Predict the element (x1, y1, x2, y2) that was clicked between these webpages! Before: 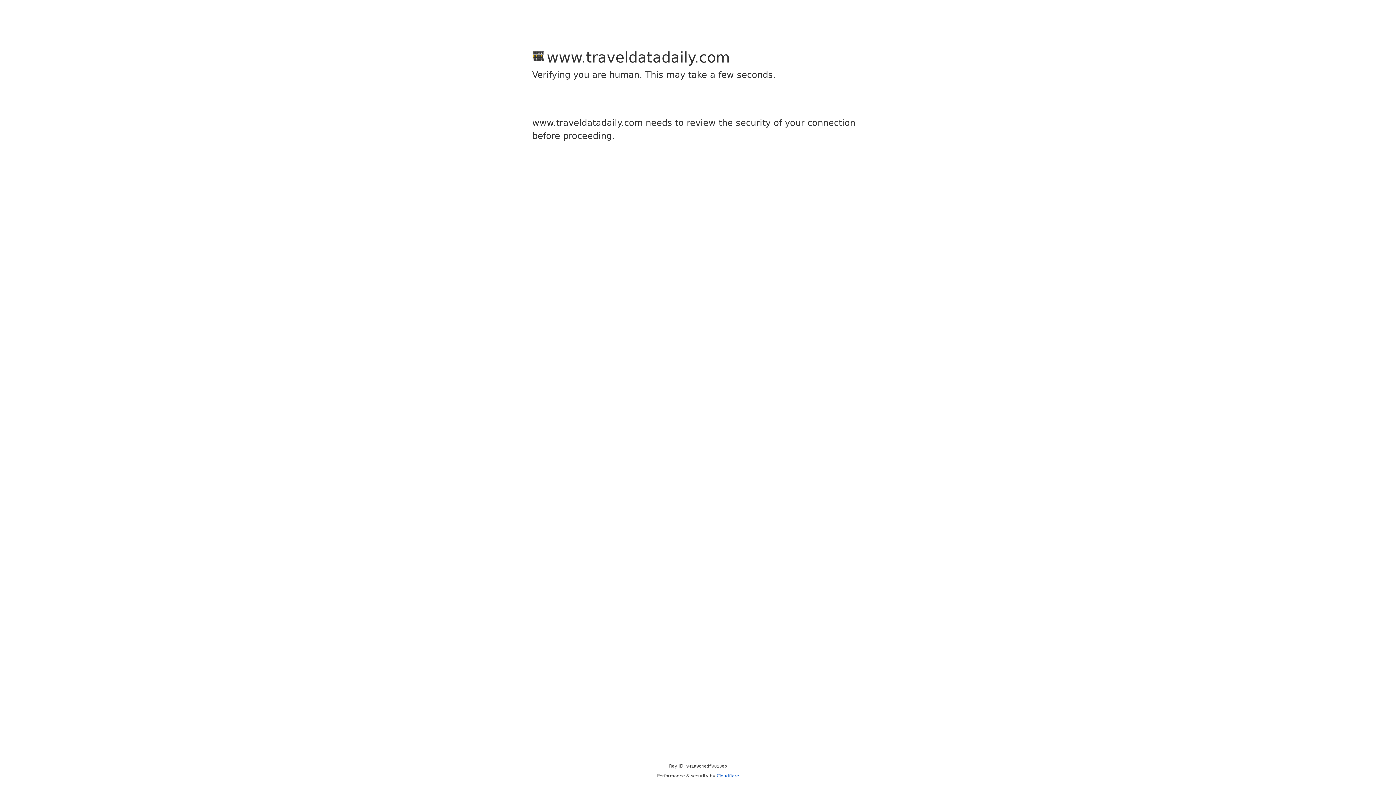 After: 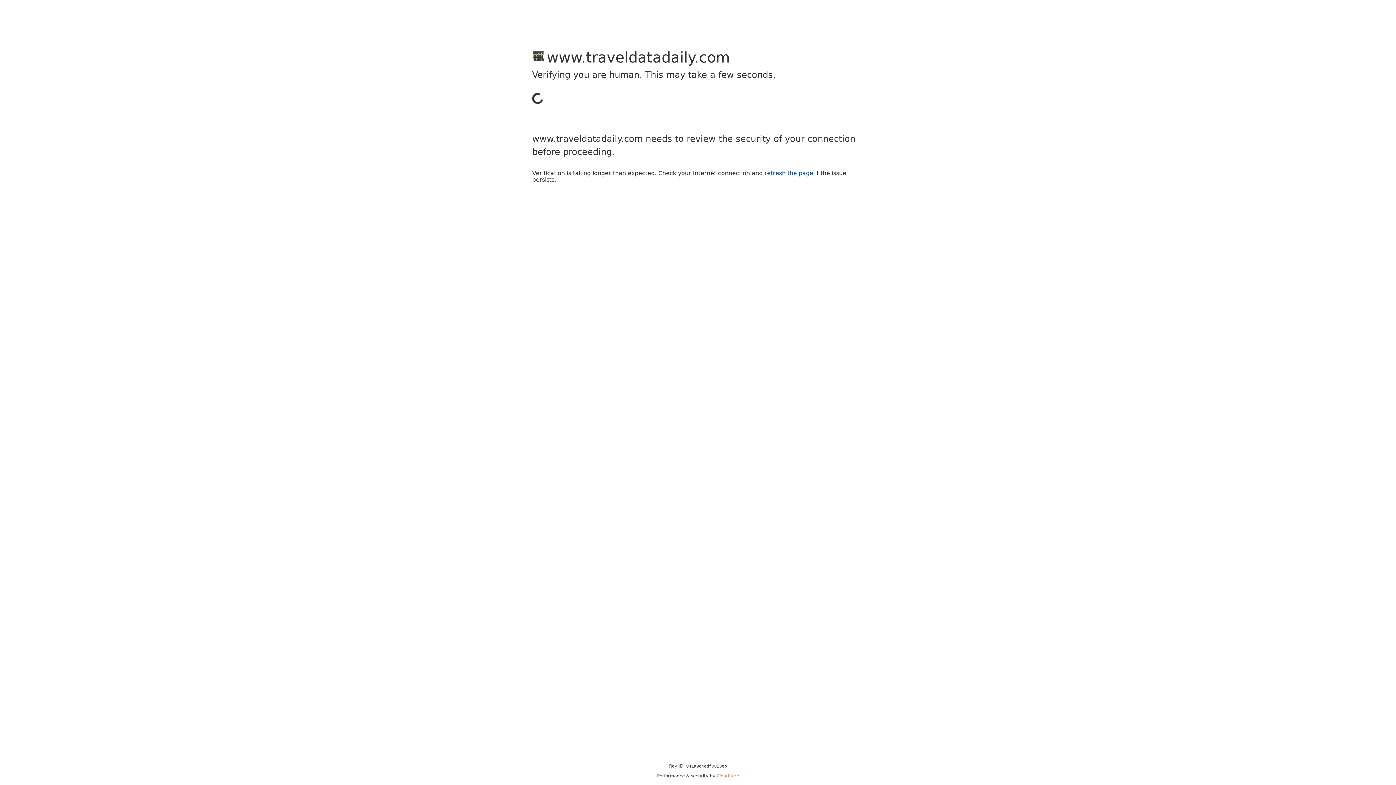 Action: bbox: (716, 773, 739, 778) label: Cloudflare